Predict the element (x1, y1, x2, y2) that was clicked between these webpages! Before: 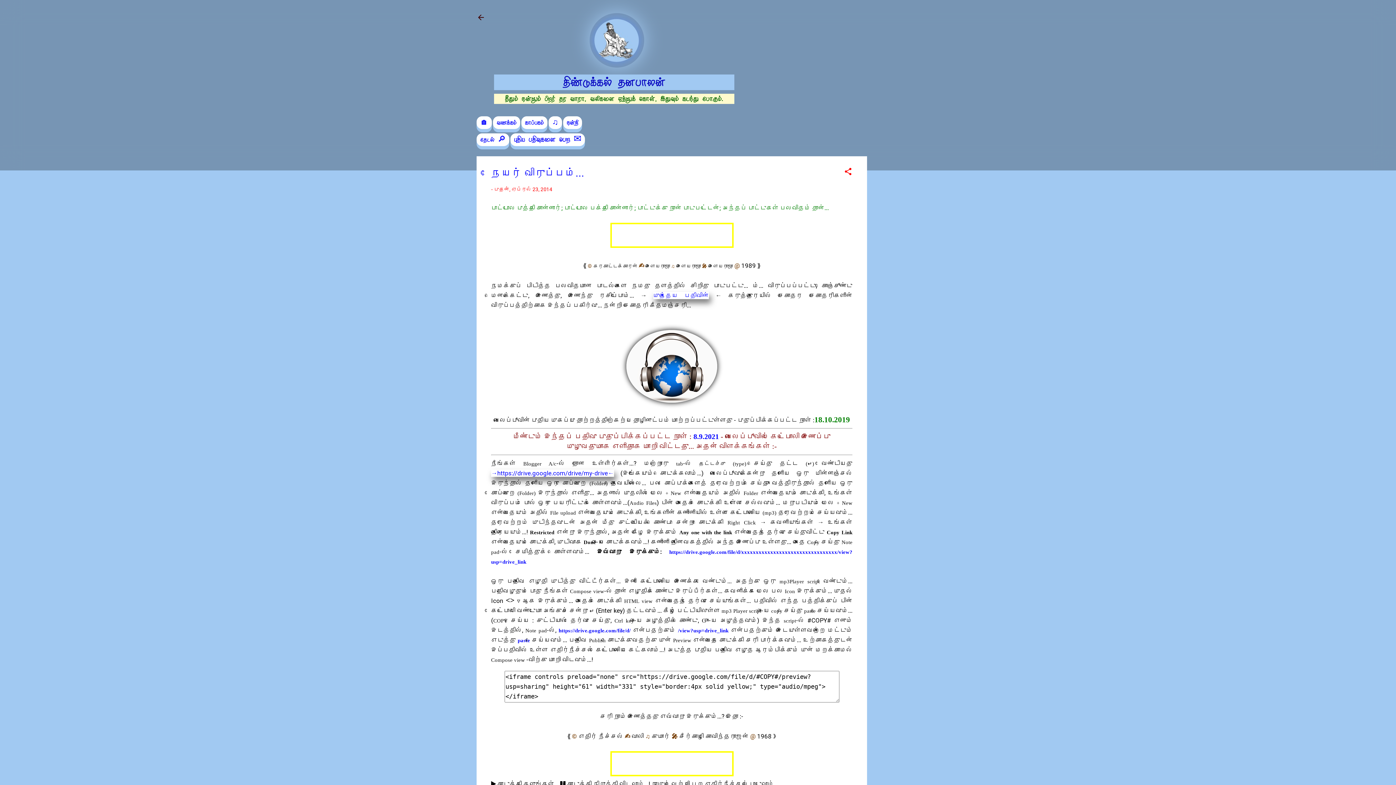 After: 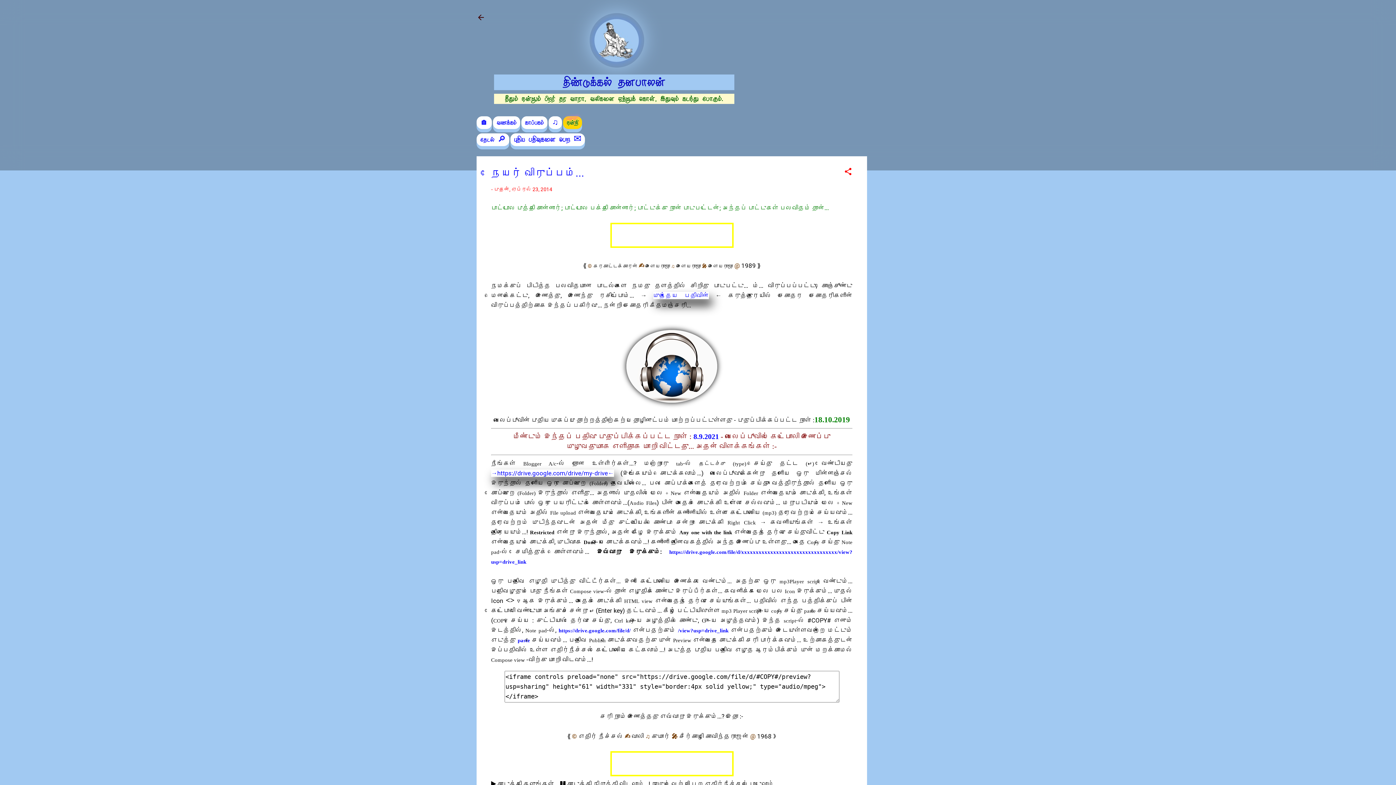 Action: label: நன்றி bbox: (566, 118, 578, 127)